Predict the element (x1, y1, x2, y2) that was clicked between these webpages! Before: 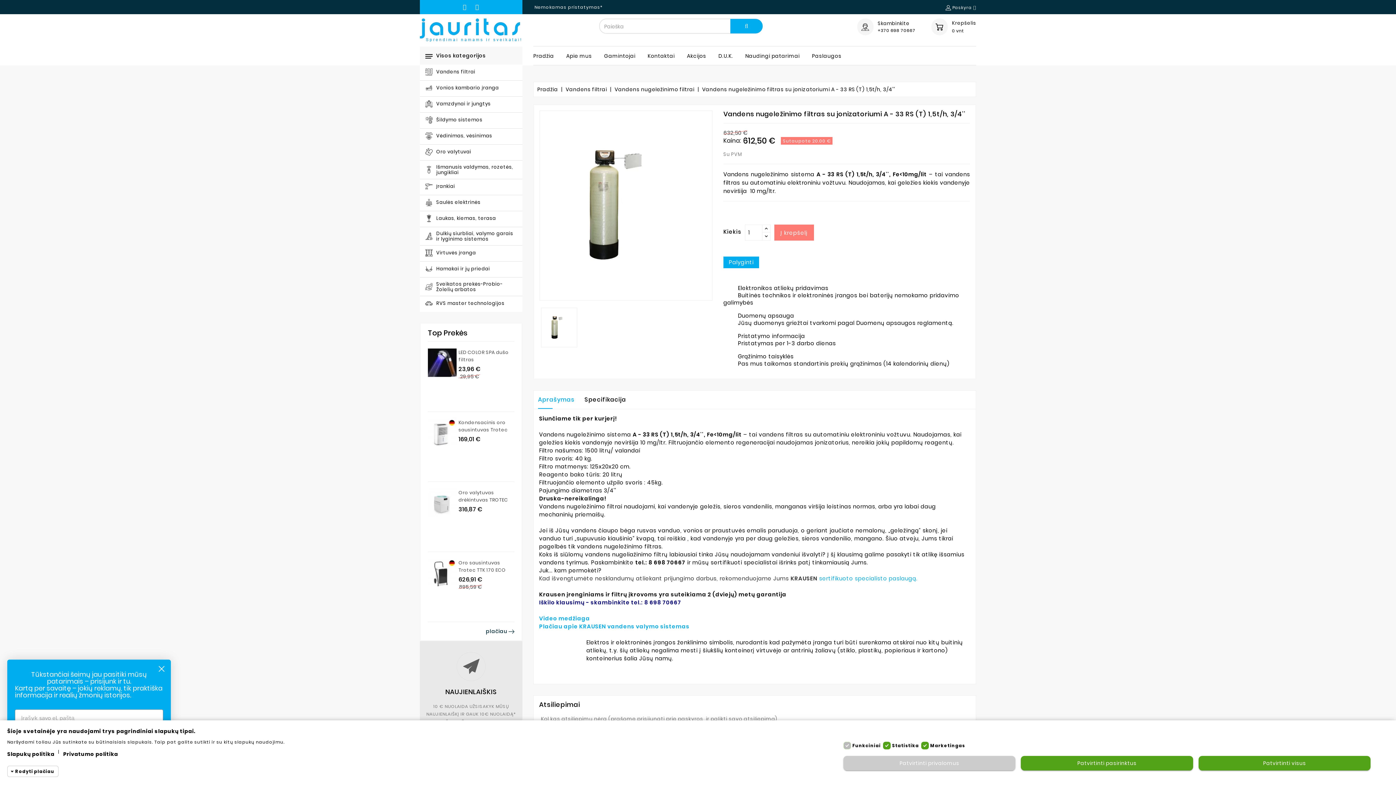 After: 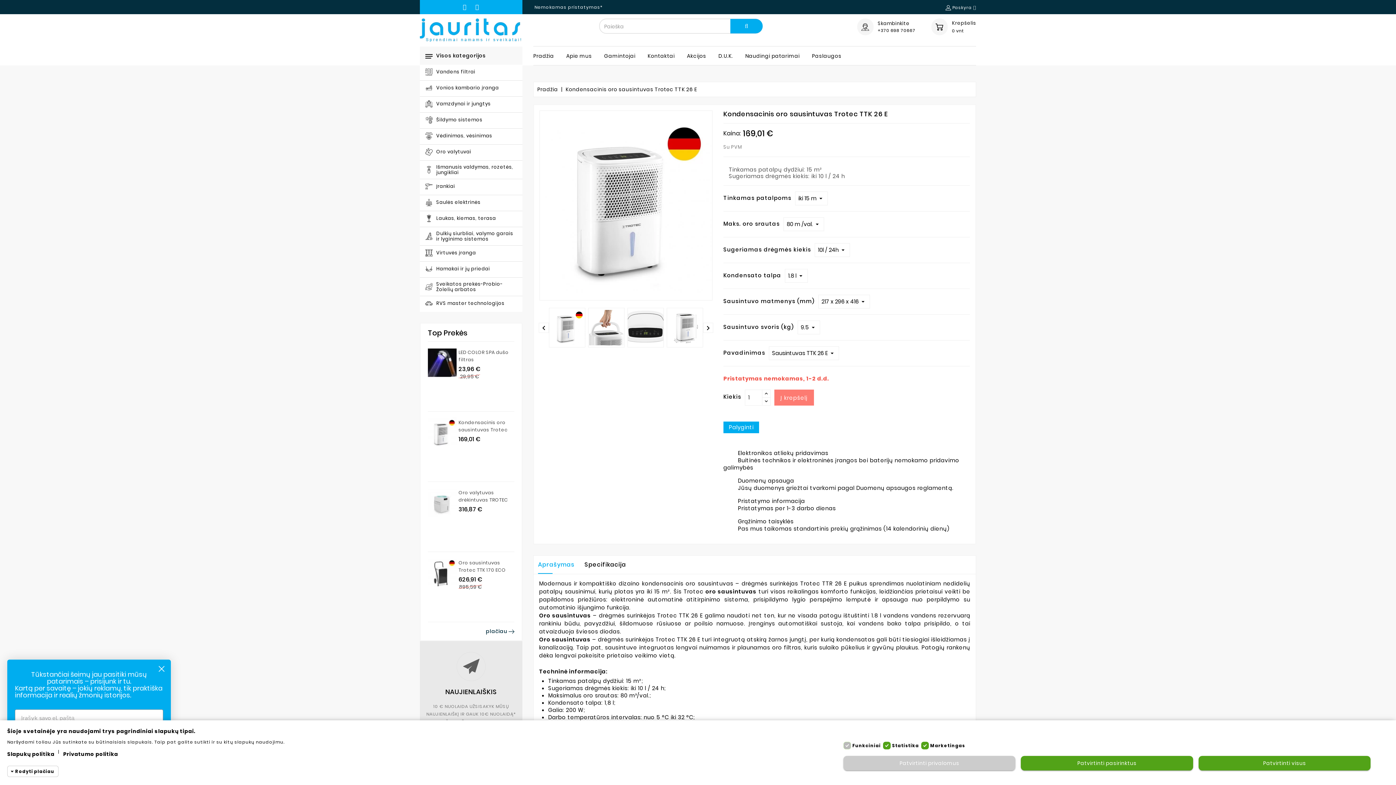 Action: bbox: (458, 419, 507, 440) label: Kondensacinis oro sausintuvas Trotec TTK 26 E